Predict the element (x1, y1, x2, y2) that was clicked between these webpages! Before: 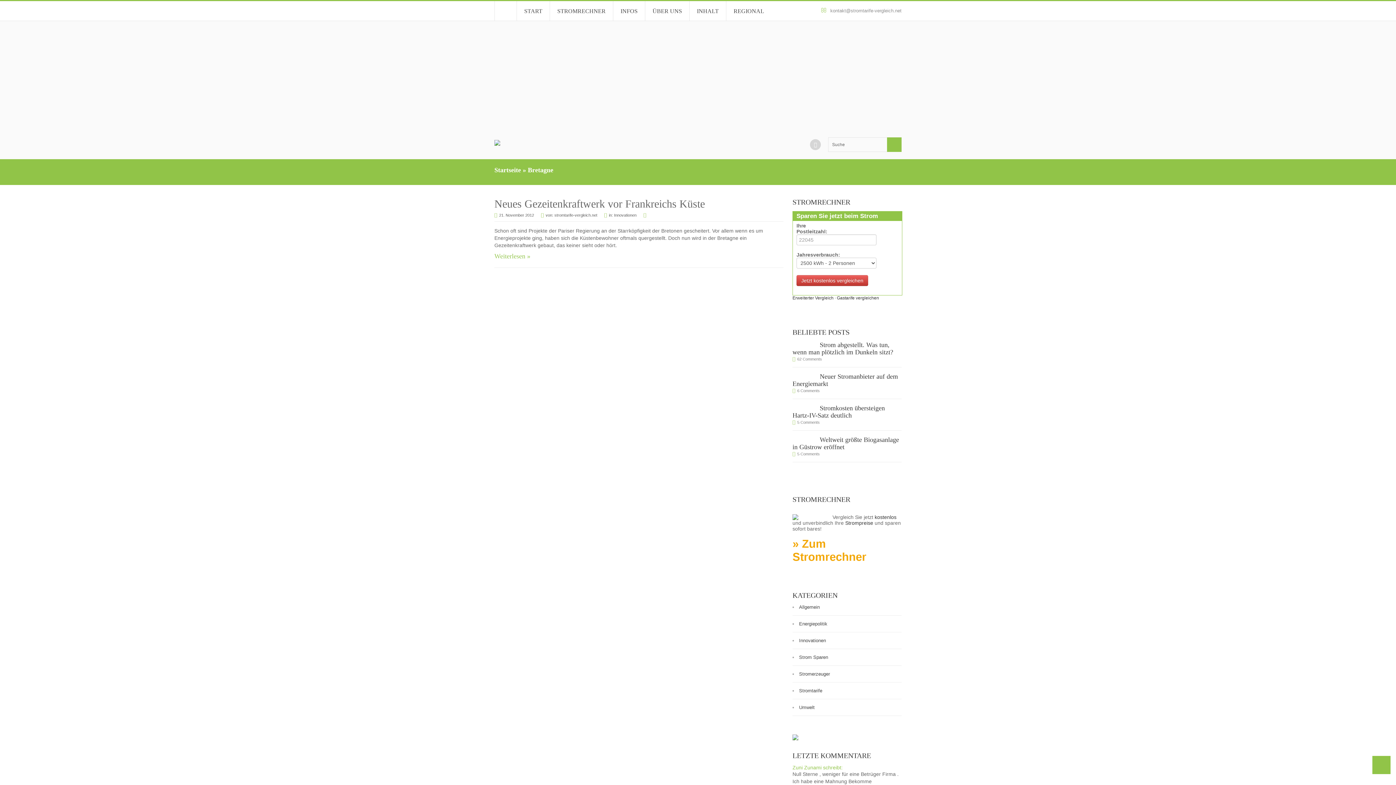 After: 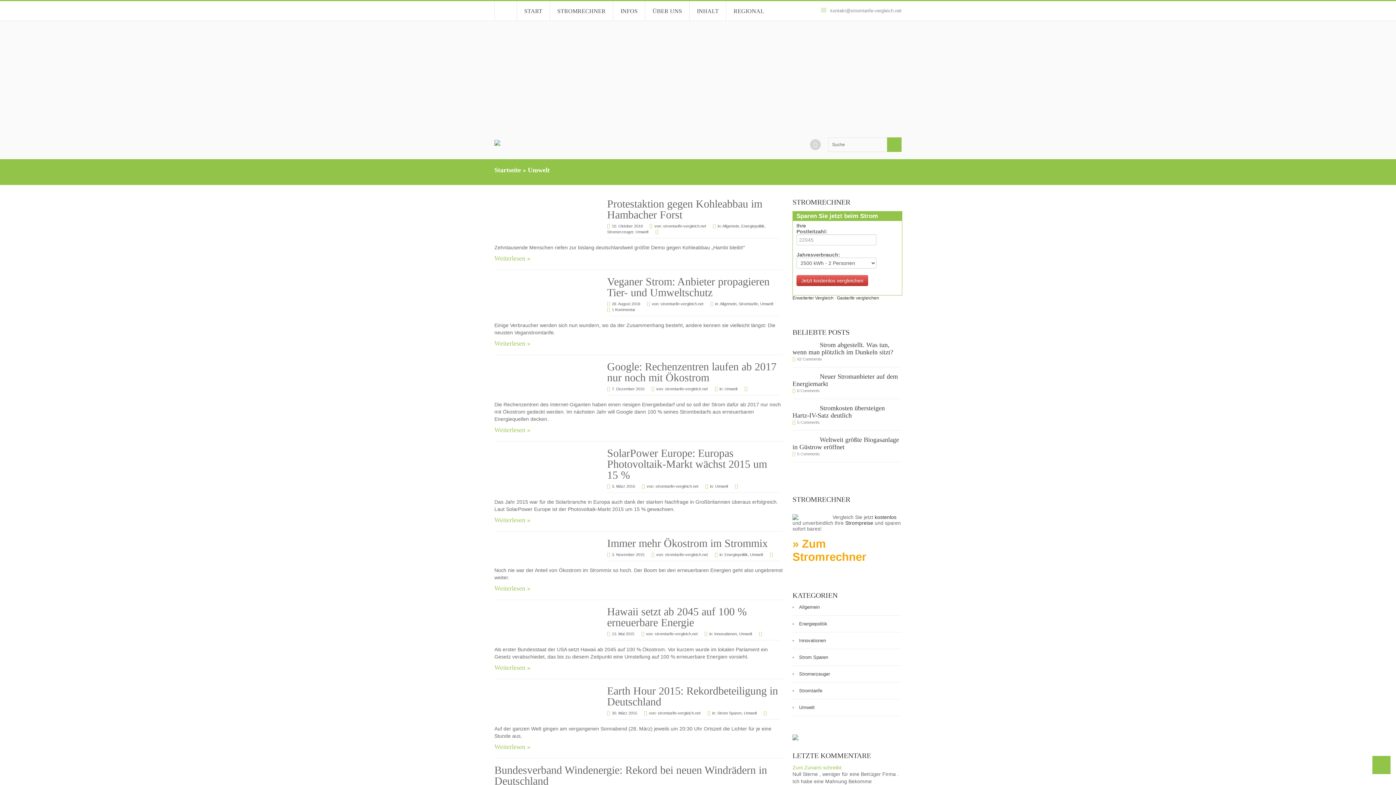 Action: label: Umwelt bbox: (799, 705, 814, 710)